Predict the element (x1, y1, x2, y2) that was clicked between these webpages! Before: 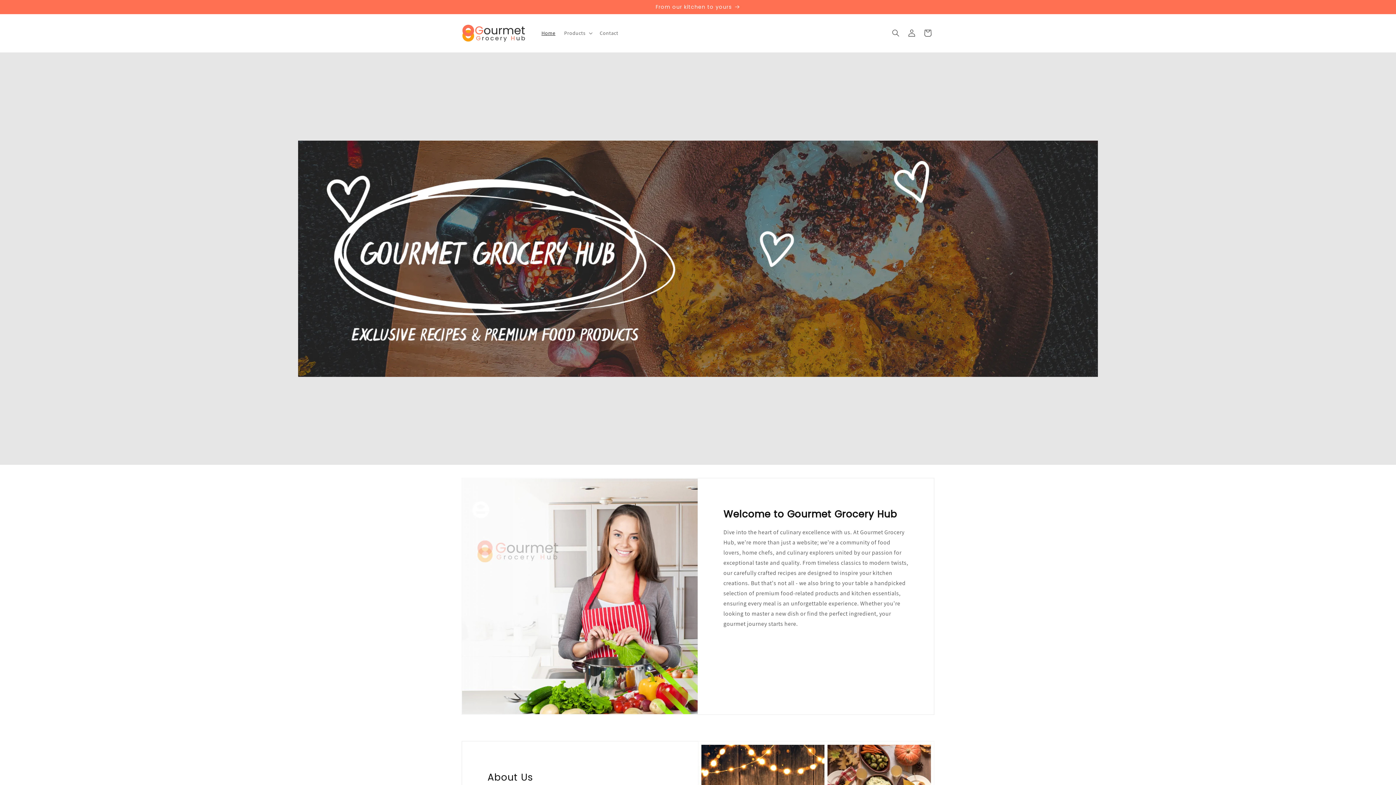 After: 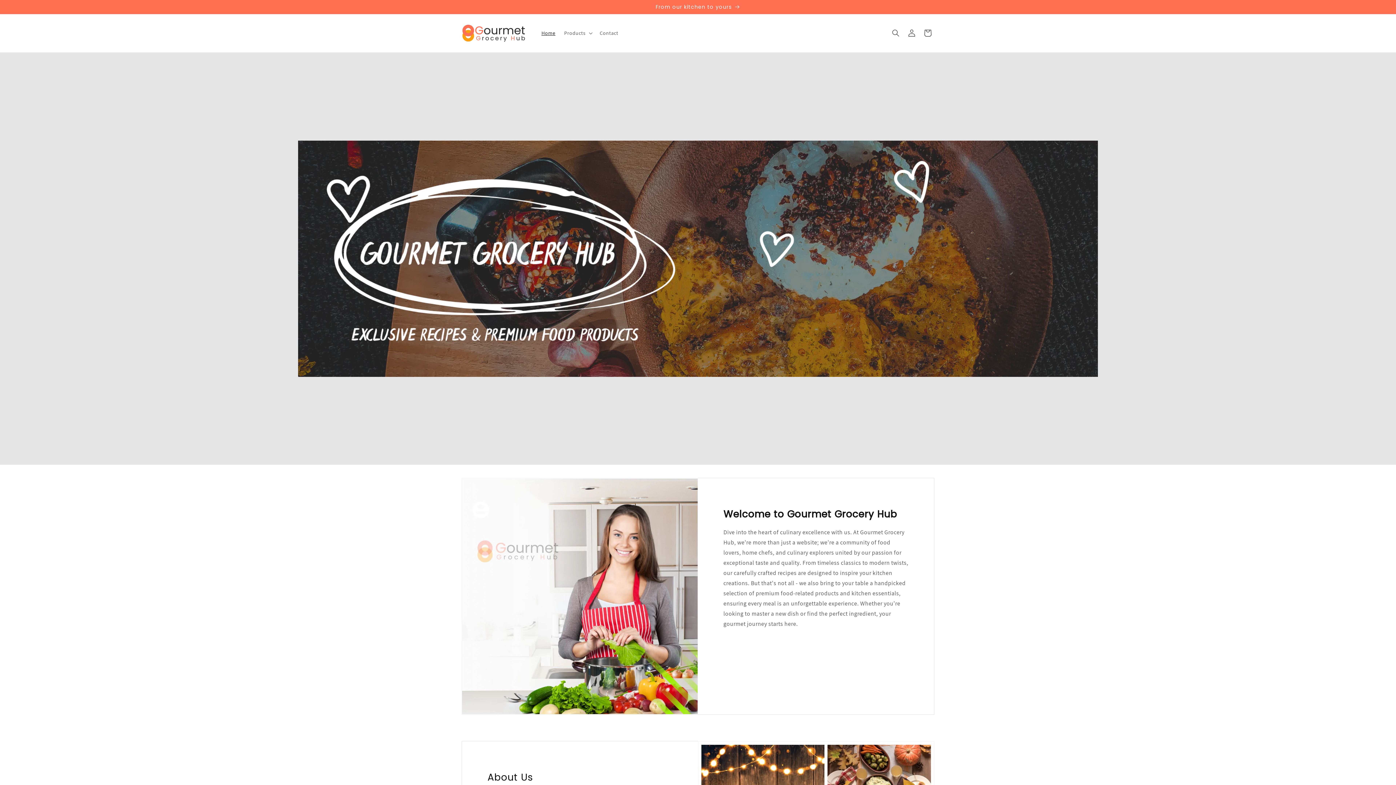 Action: label: Home bbox: (537, 25, 559, 40)